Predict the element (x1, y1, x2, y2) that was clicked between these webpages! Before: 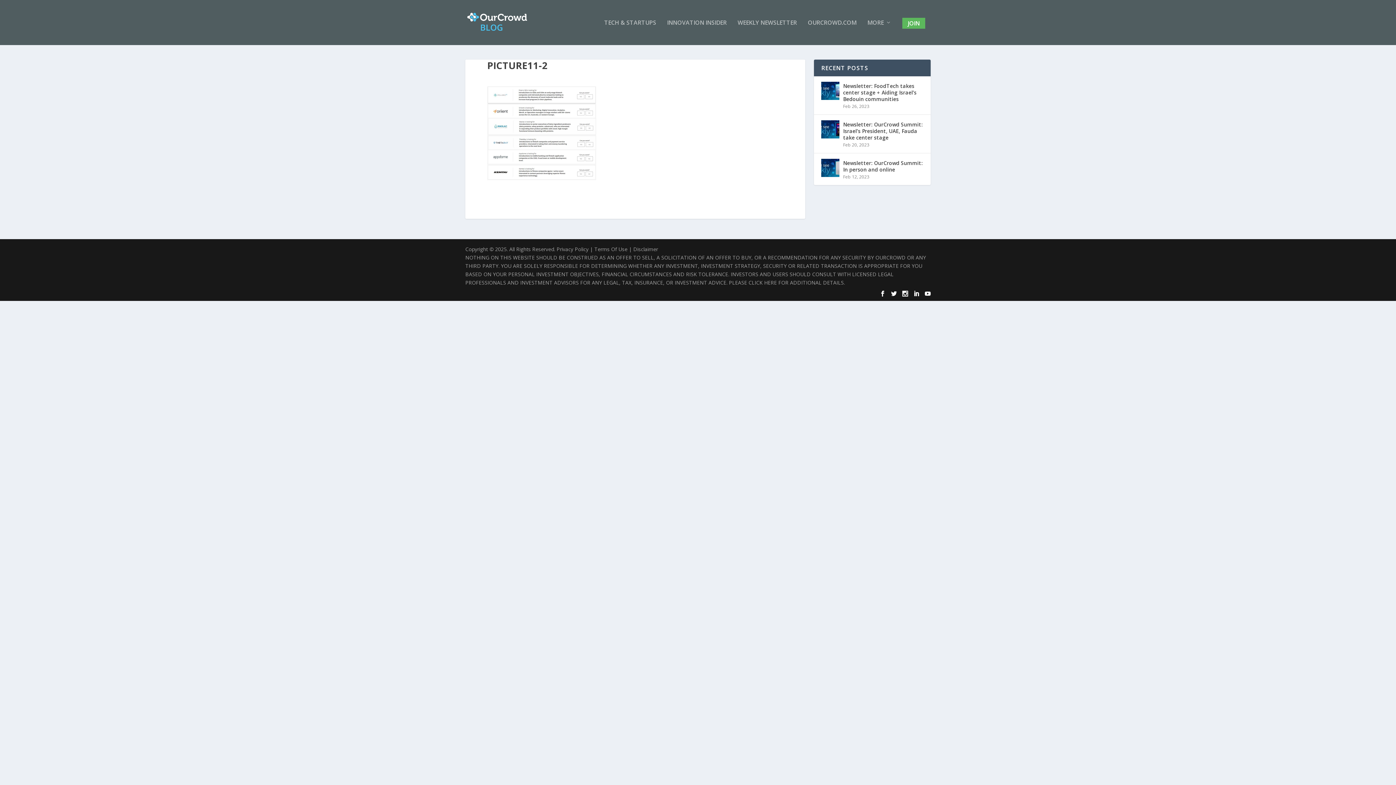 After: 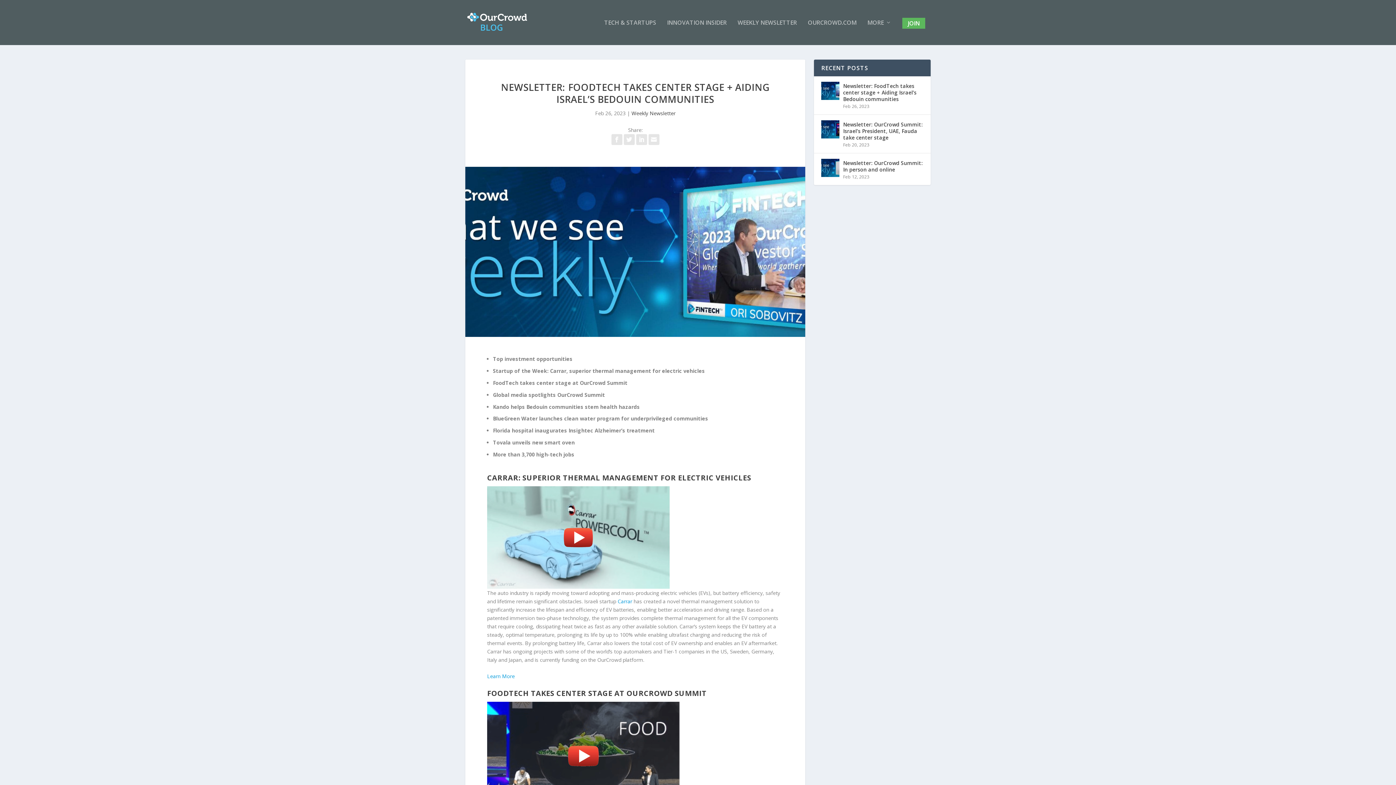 Action: label: Newsletter: FoodTech takes center stage + Aiding Israel’s Bedouin communities bbox: (843, 81, 923, 103)